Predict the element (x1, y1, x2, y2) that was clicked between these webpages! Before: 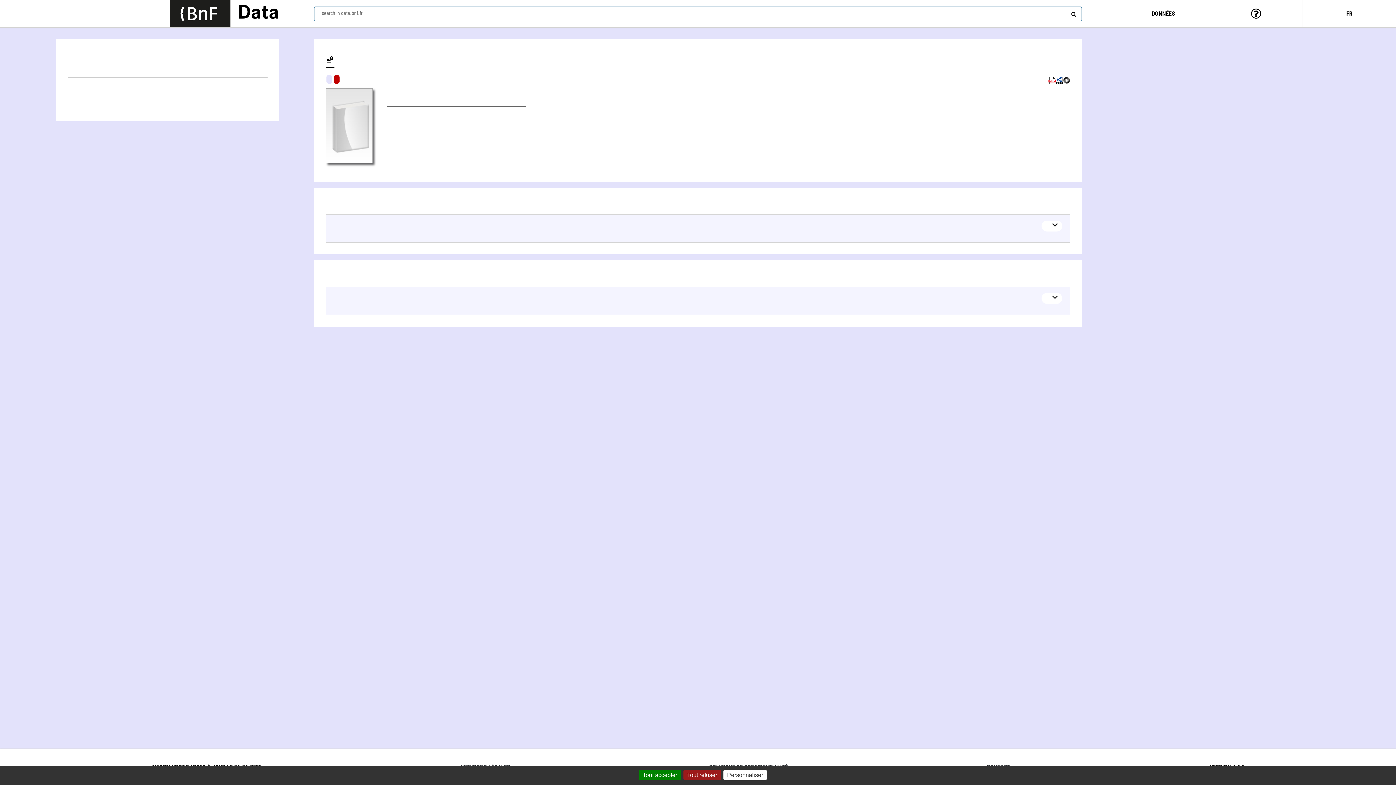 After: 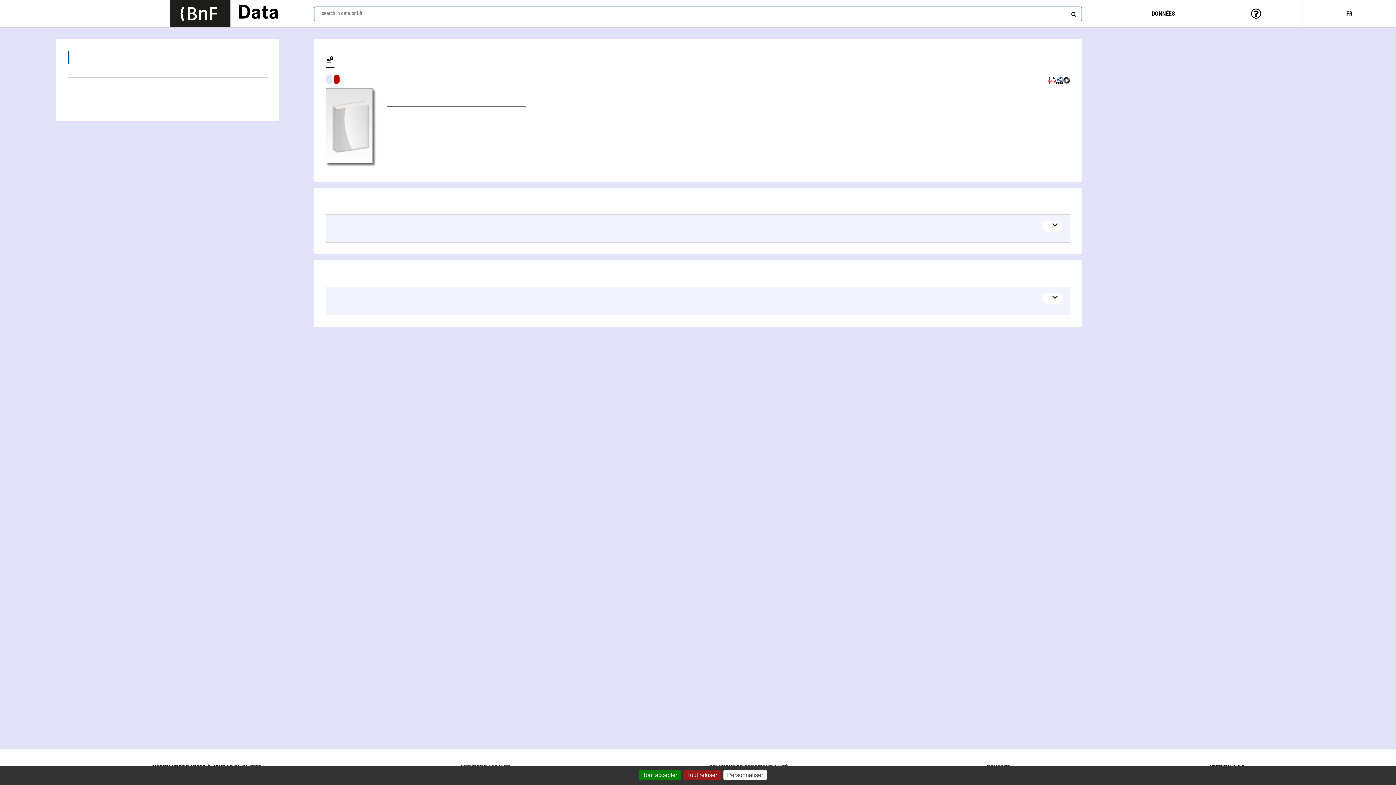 Action: bbox: (67, 50, 267, 64) label: Editions (1)